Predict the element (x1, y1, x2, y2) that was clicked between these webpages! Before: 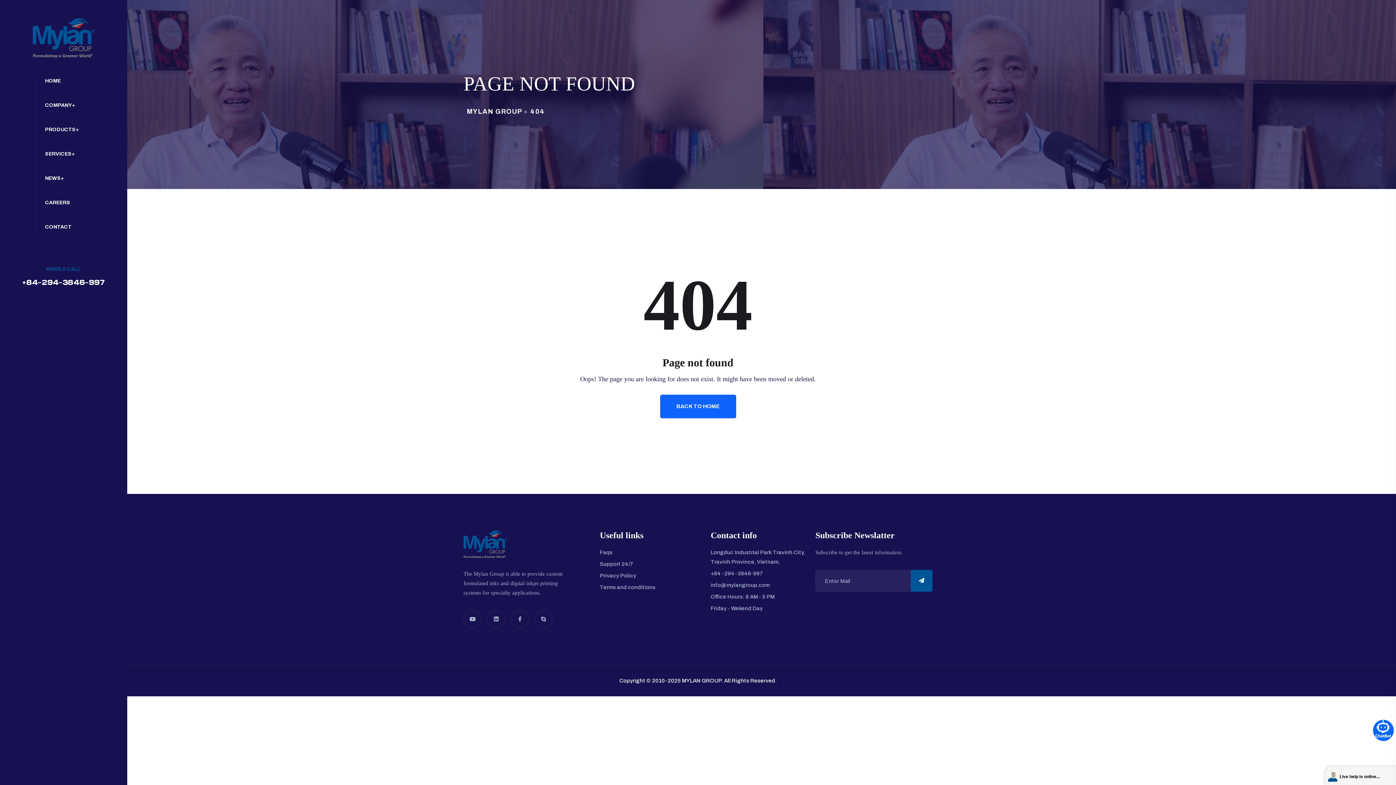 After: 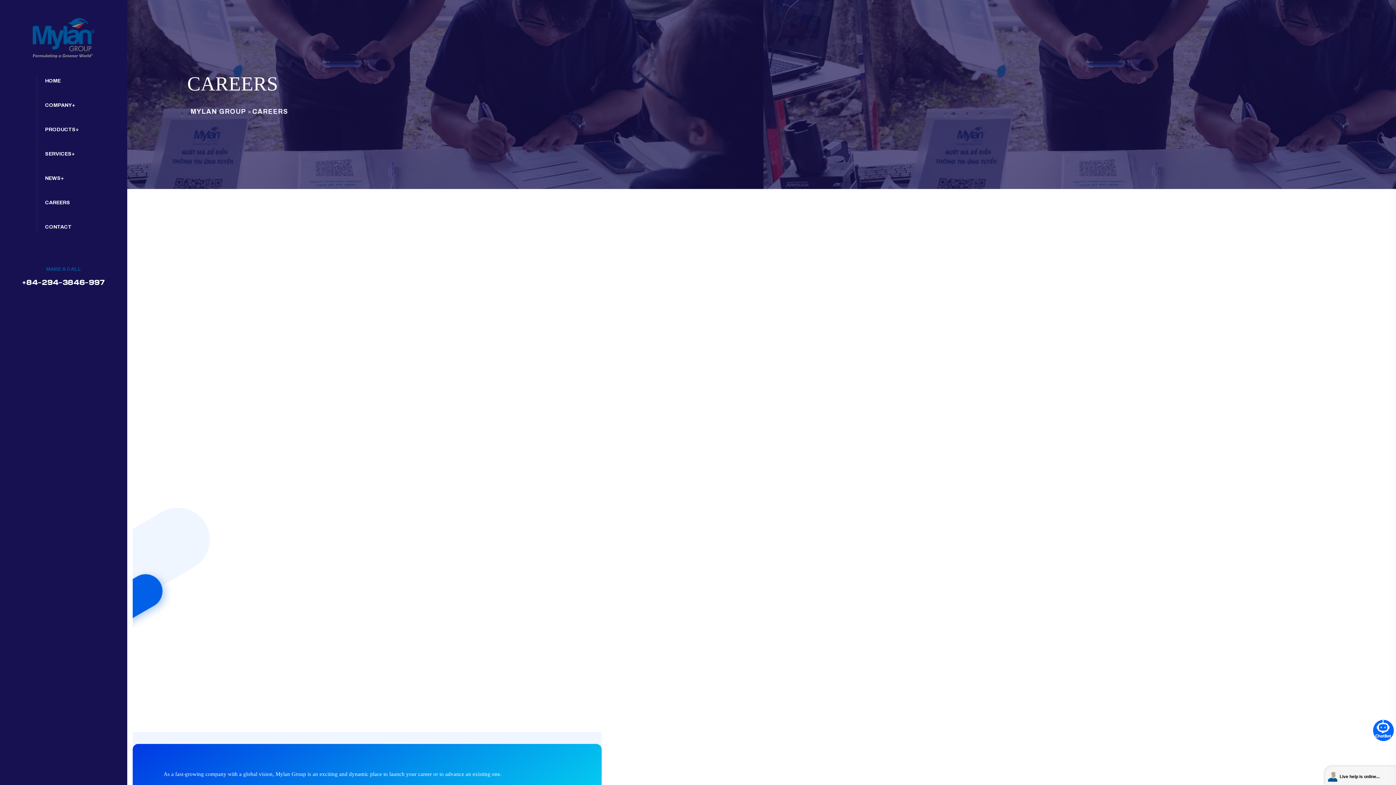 Action: bbox: (37, 198, 127, 207) label: CAREERS